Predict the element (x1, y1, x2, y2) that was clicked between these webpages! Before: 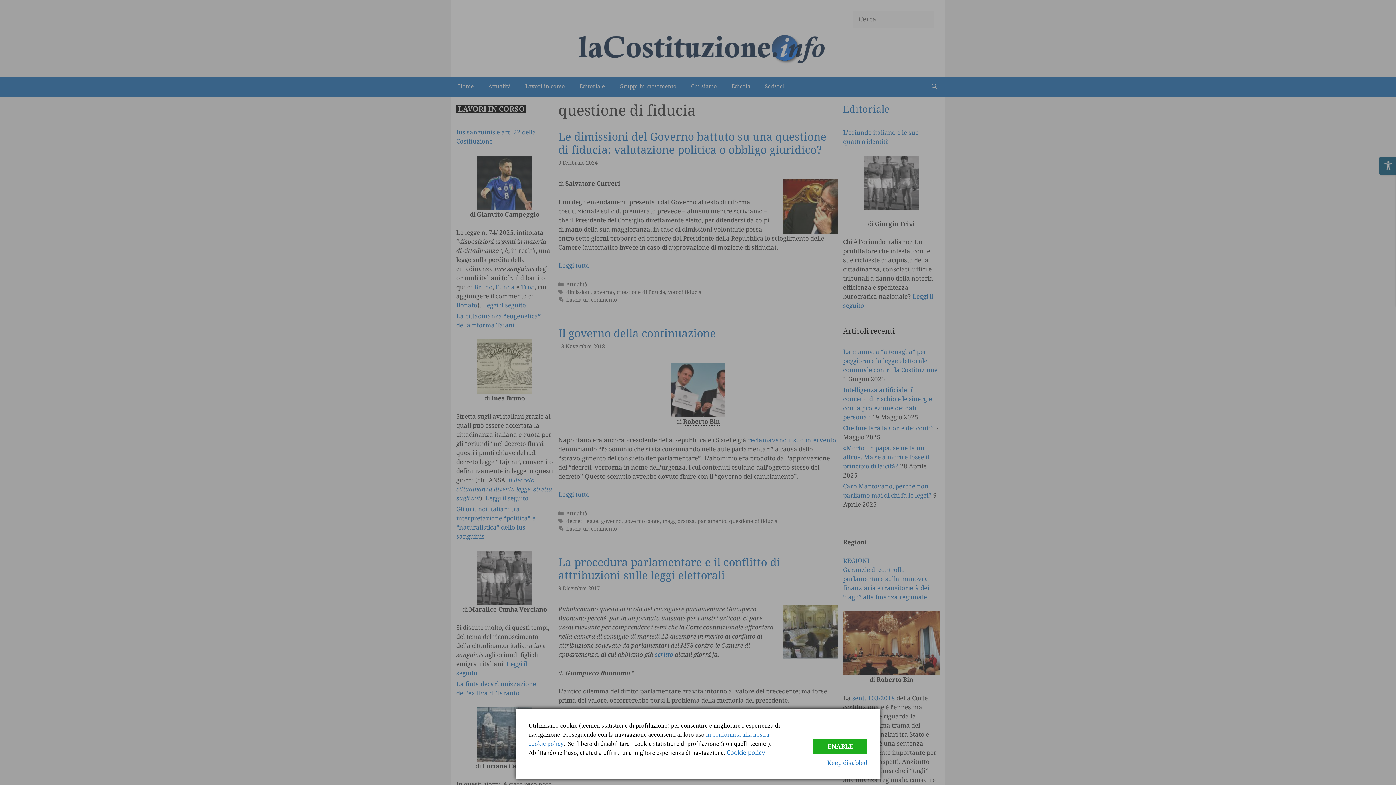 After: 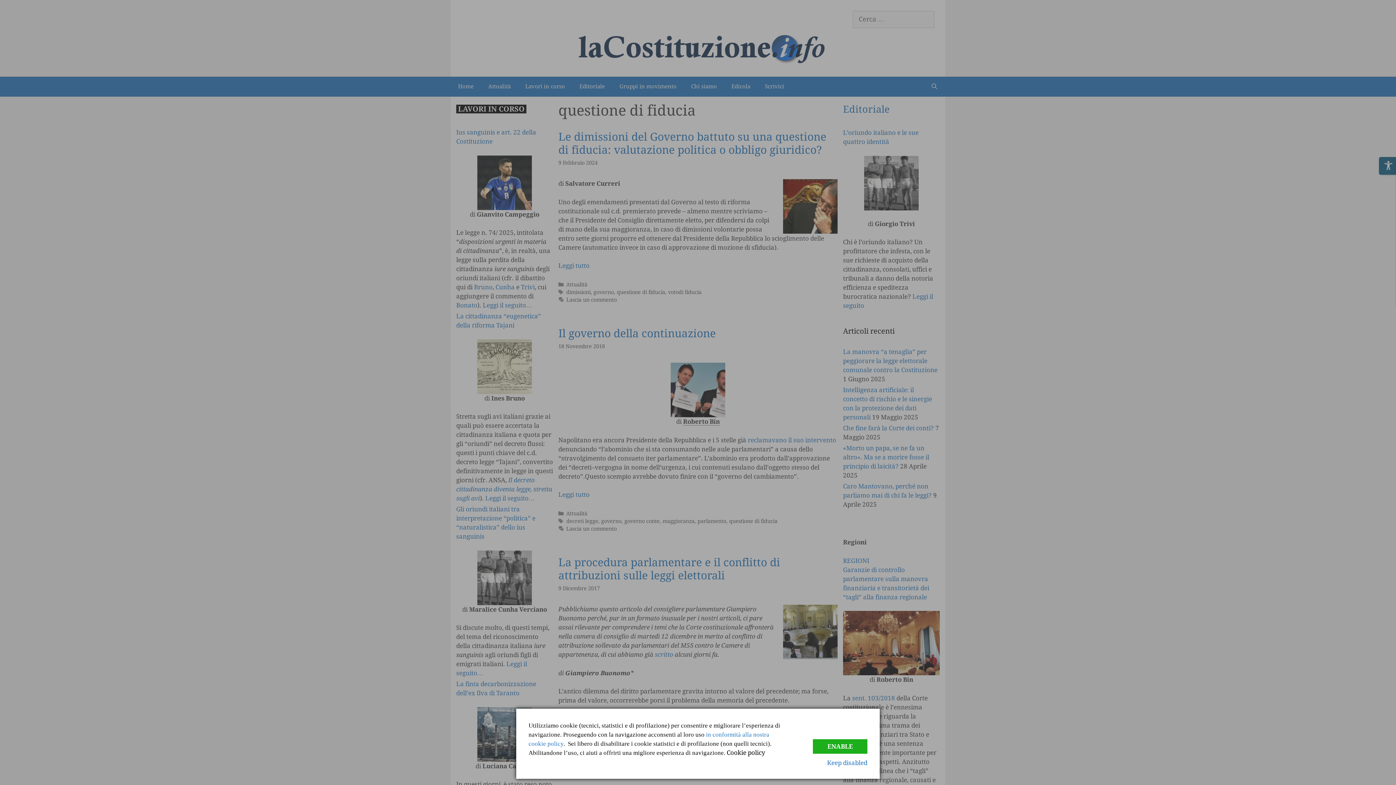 Action: label: Cookie policy bbox: (726, 749, 765, 756)